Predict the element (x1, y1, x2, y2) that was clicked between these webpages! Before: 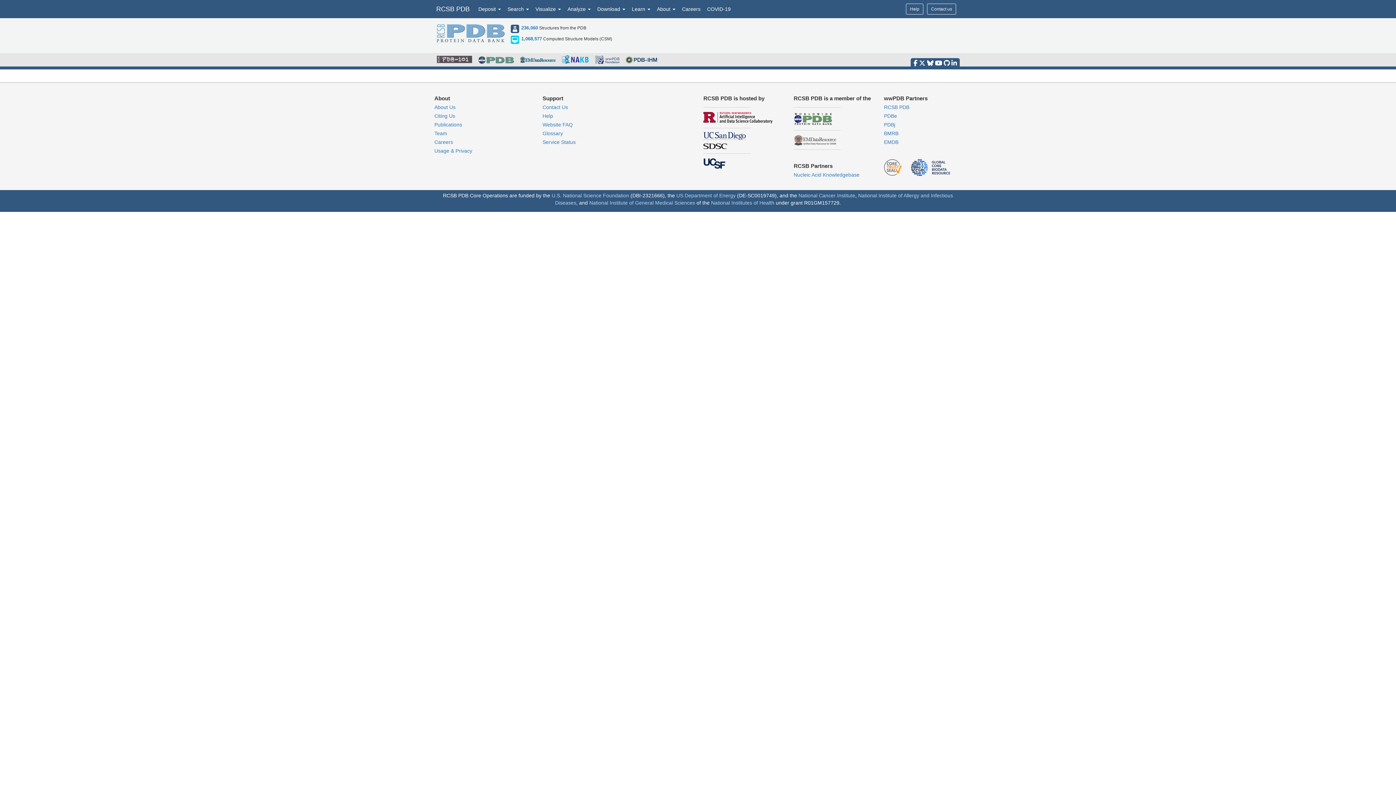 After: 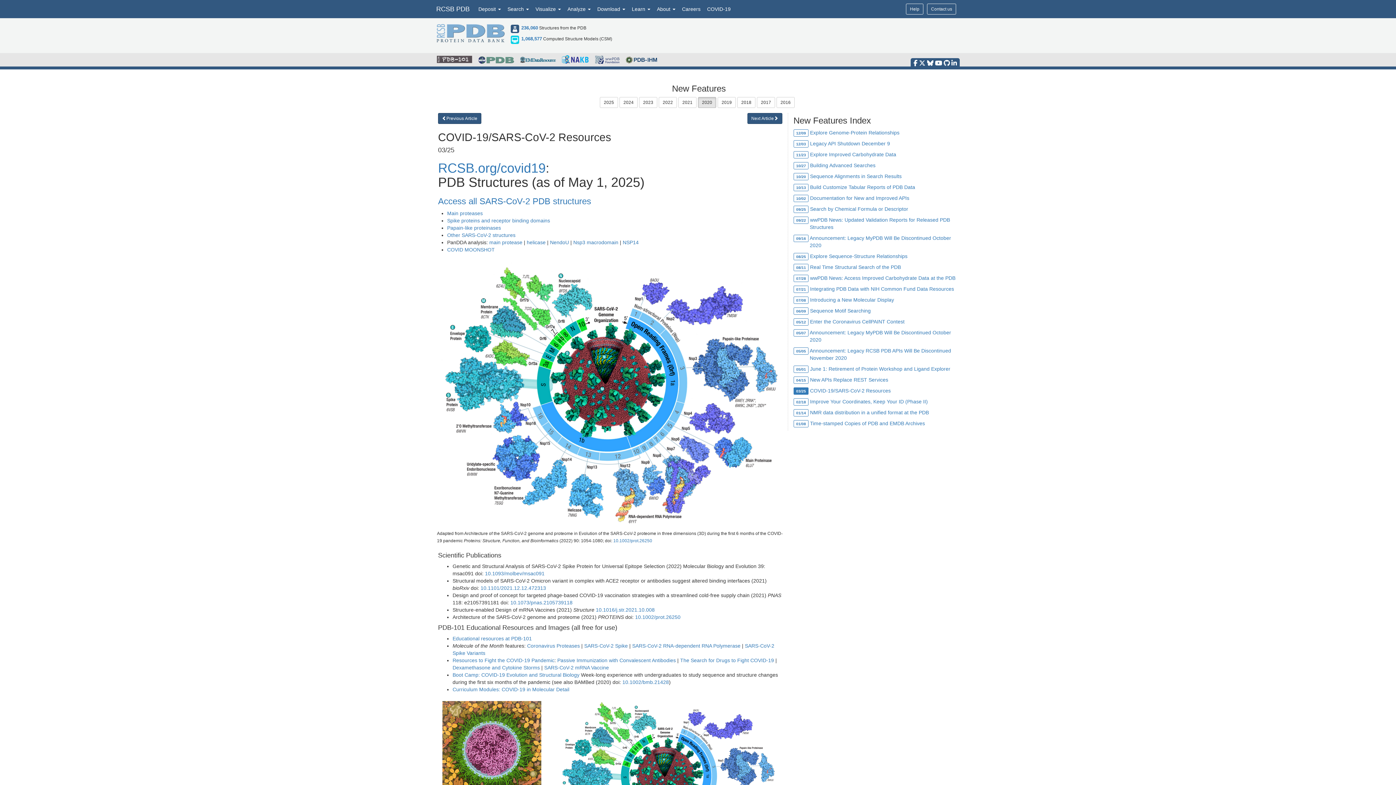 Action: label: COVID-19 bbox: (704, 0, 734, 18)